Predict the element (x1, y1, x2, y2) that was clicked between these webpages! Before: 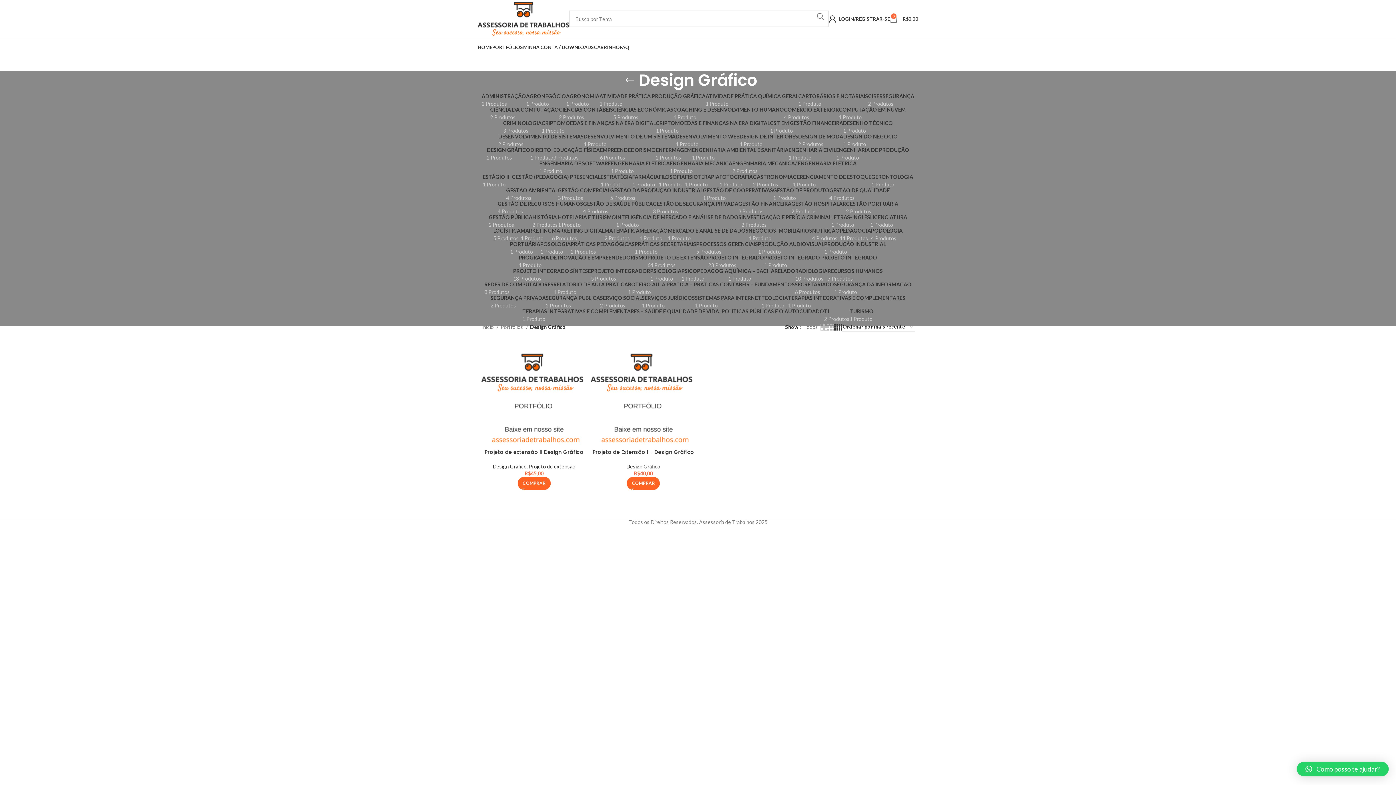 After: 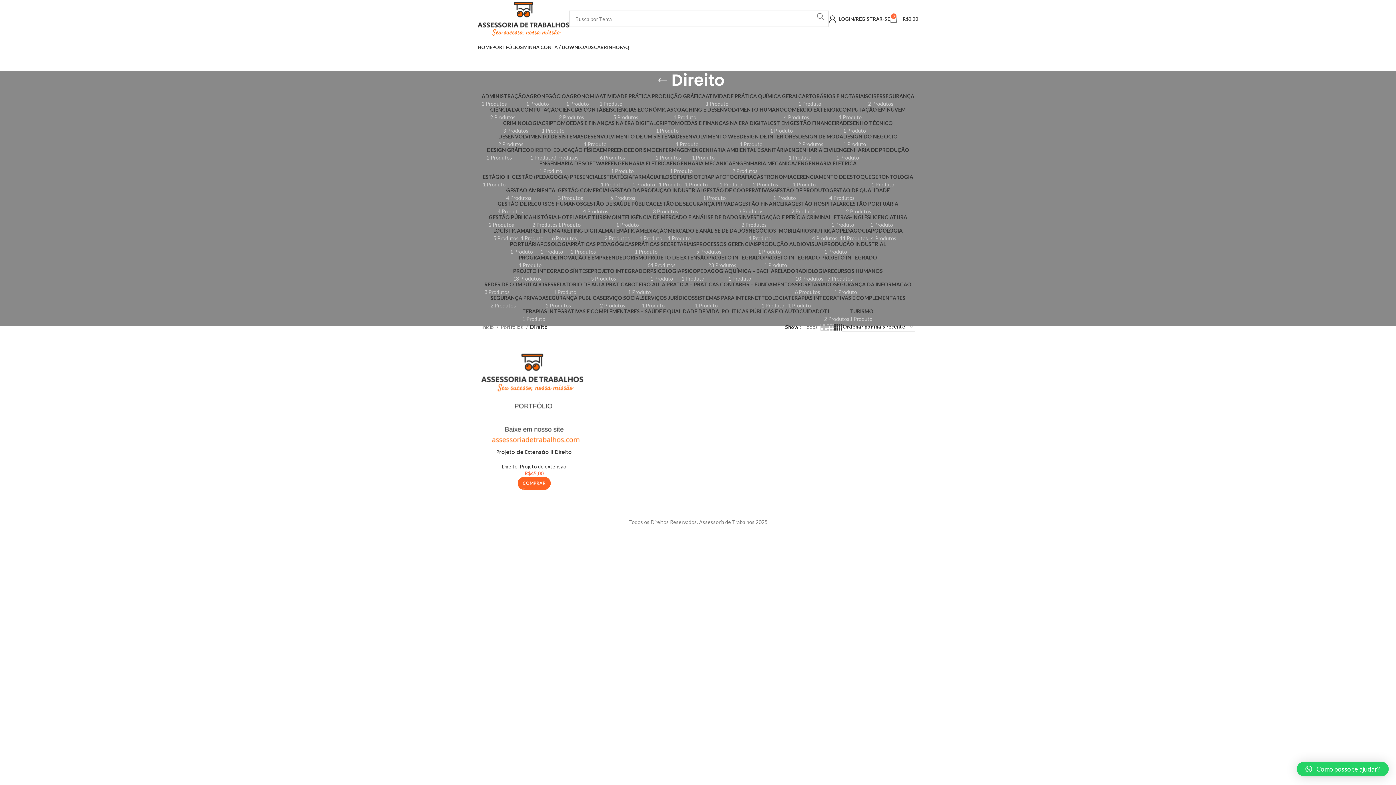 Action: bbox: (530, 147, 553, 160) label: DIREITO
1 Produto